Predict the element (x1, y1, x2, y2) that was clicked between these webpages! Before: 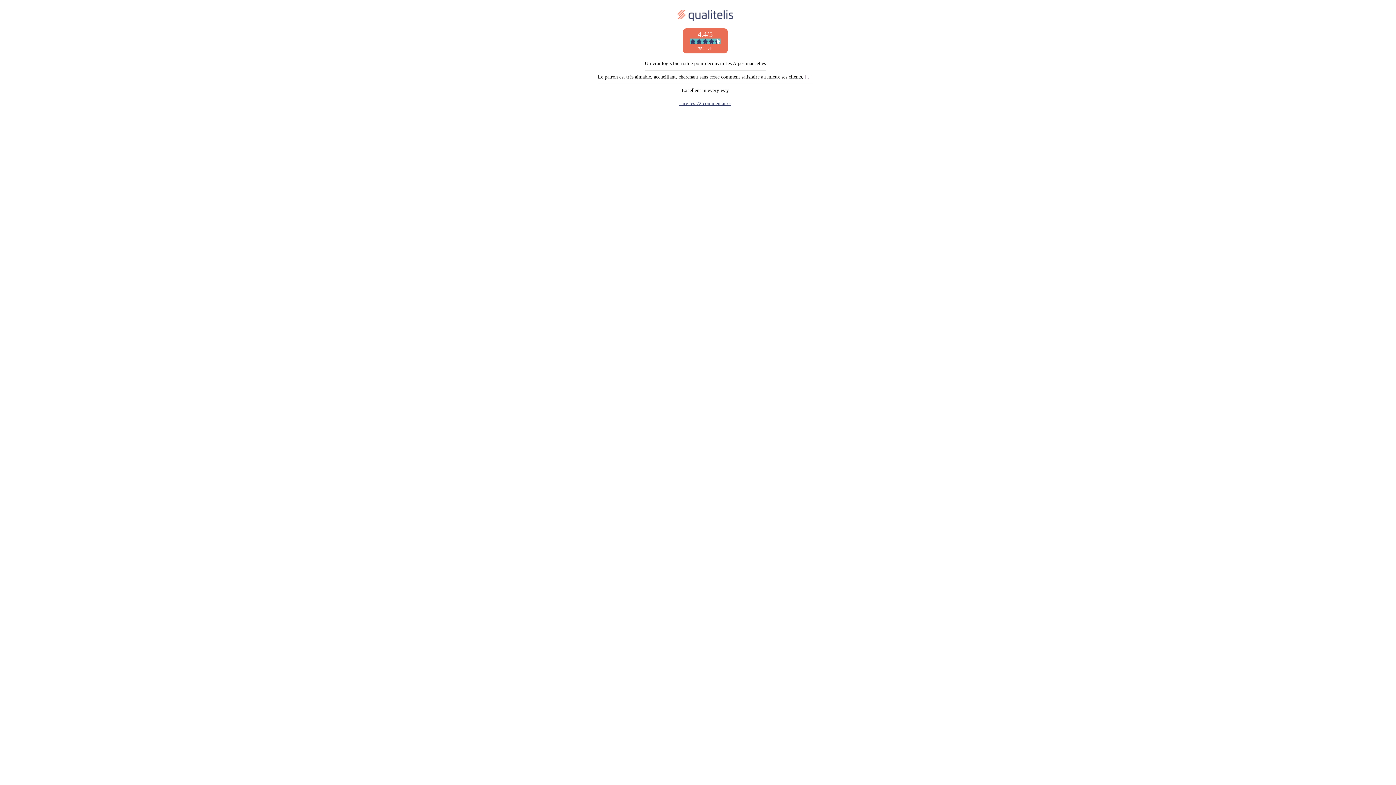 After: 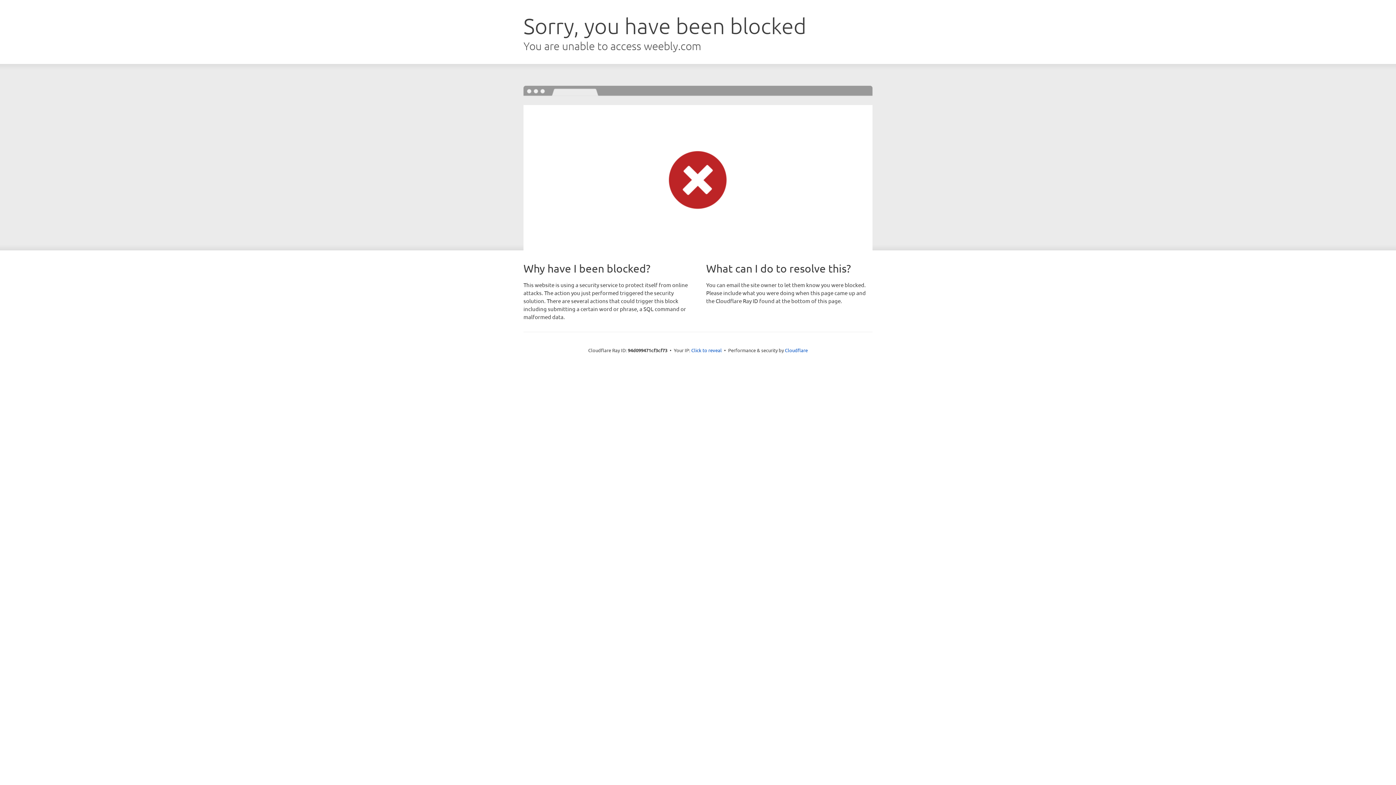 Action: label: Lire les 72 commentaires bbox: (679, 100, 731, 106)